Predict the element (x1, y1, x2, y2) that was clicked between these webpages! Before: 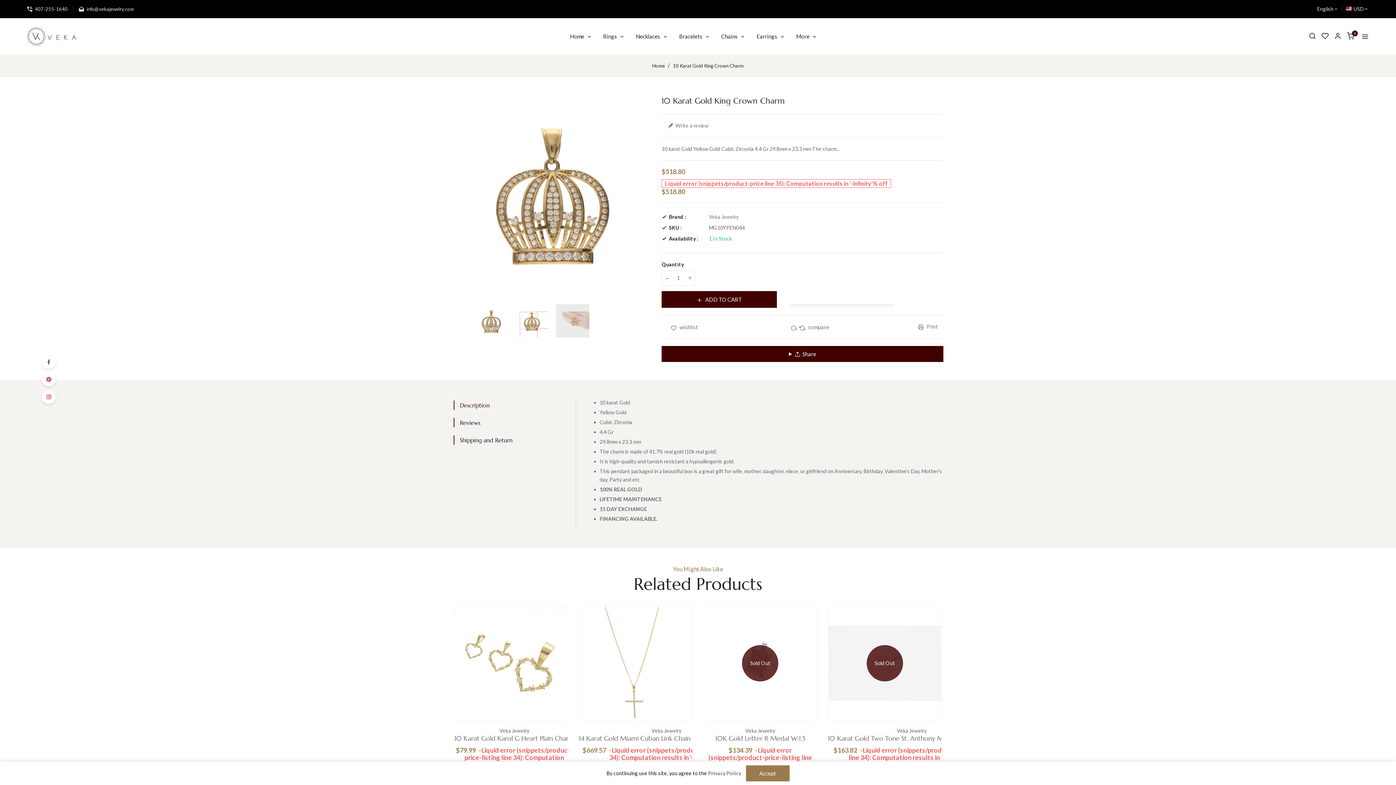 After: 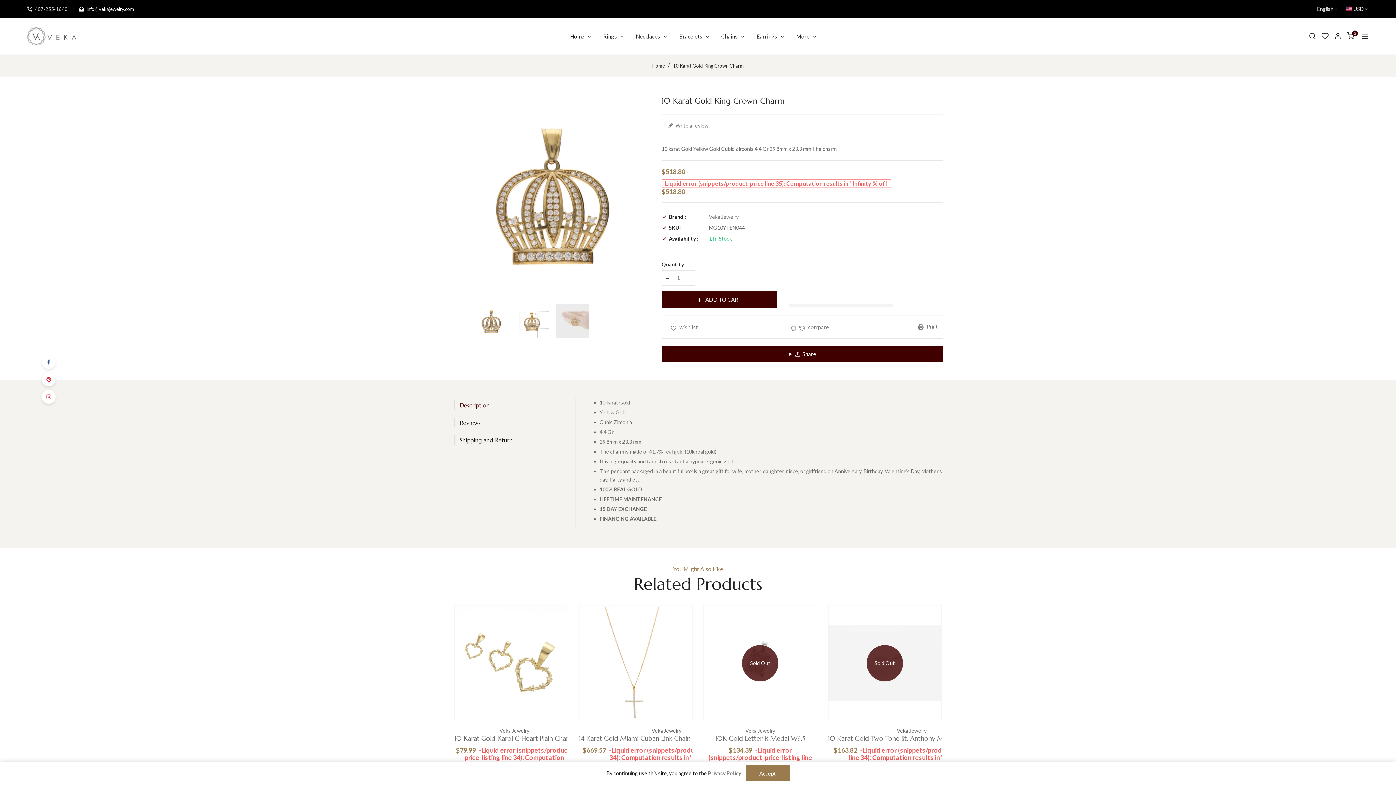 Action: bbox: (78, 6, 134, 12) label: info@vekajewelry.com